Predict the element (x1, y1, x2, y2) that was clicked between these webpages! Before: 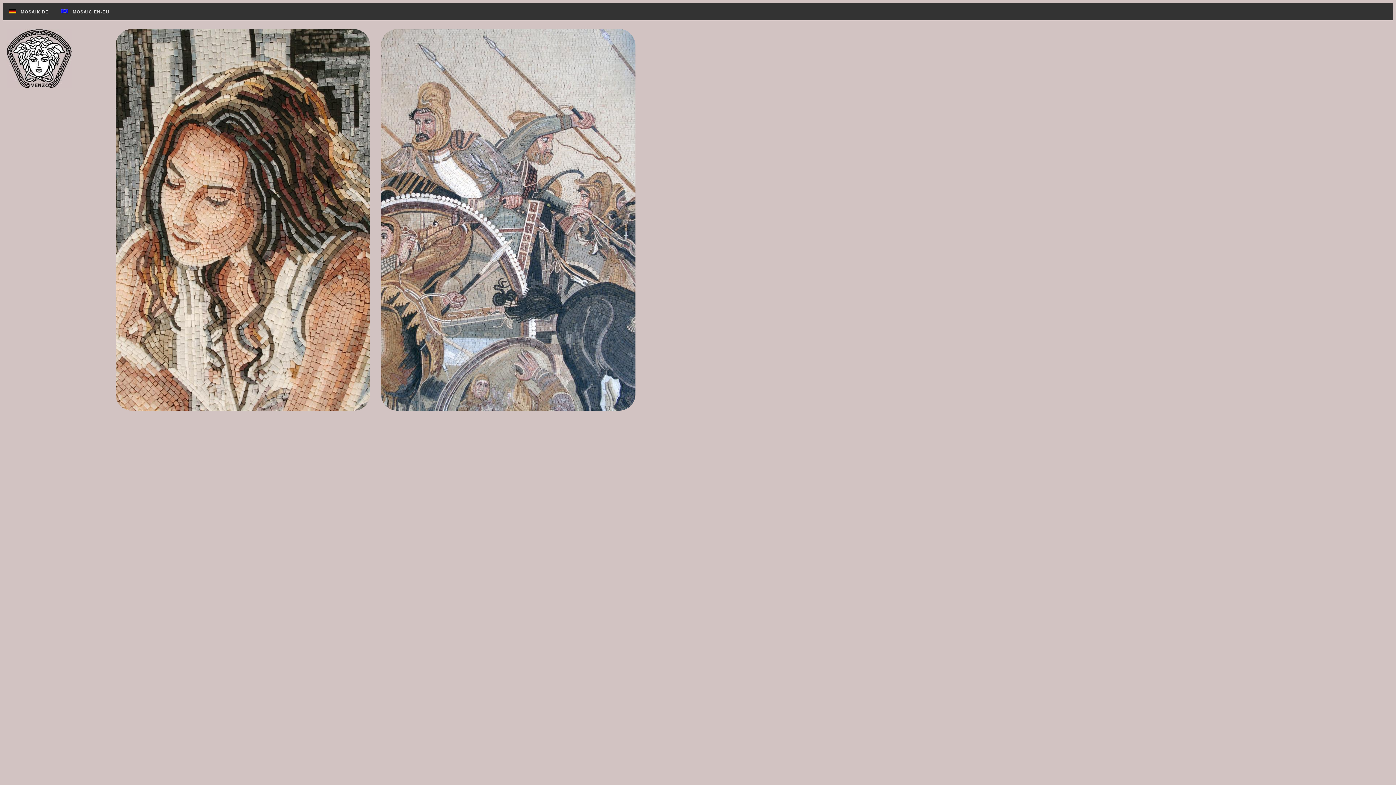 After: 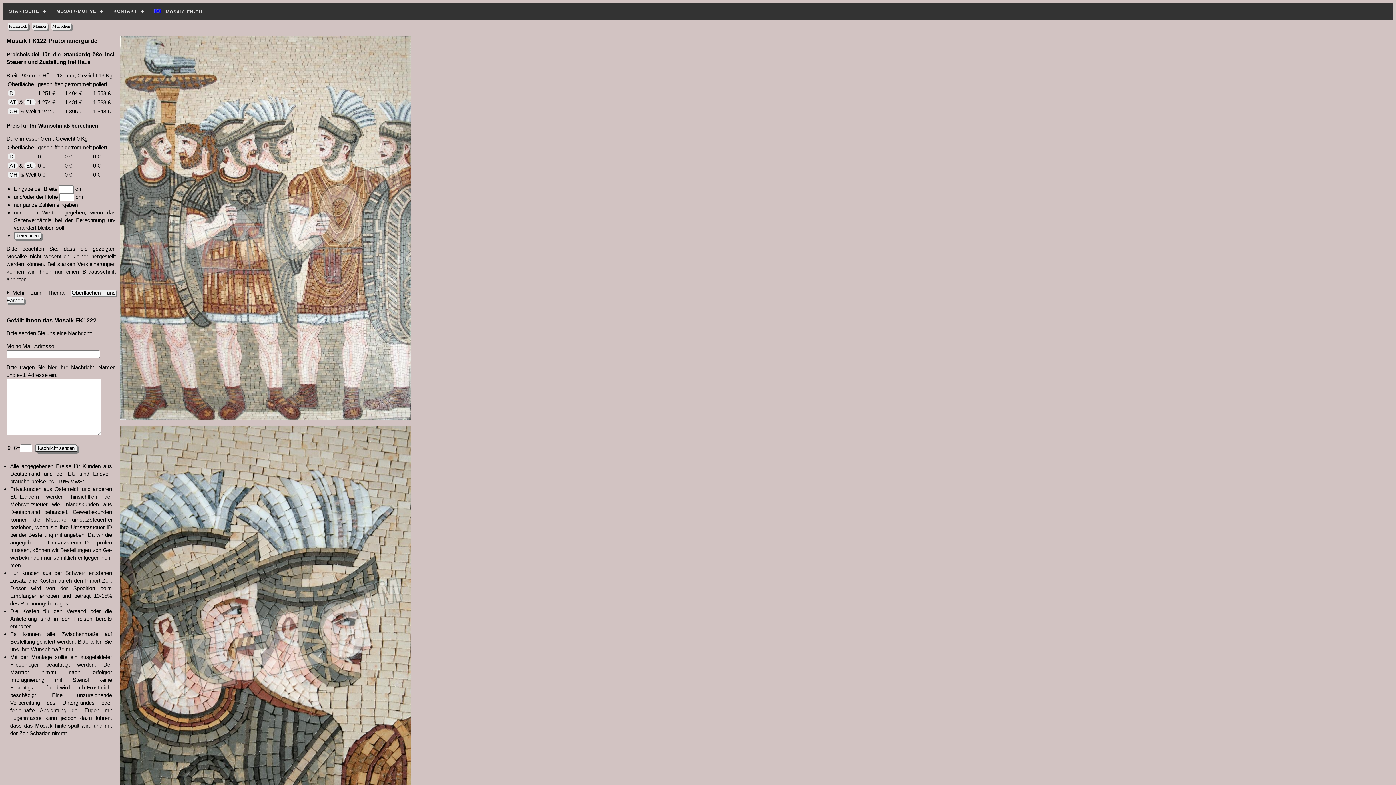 Action: bbox: (2, 2, 54, 20) label:    MOSAIK DE